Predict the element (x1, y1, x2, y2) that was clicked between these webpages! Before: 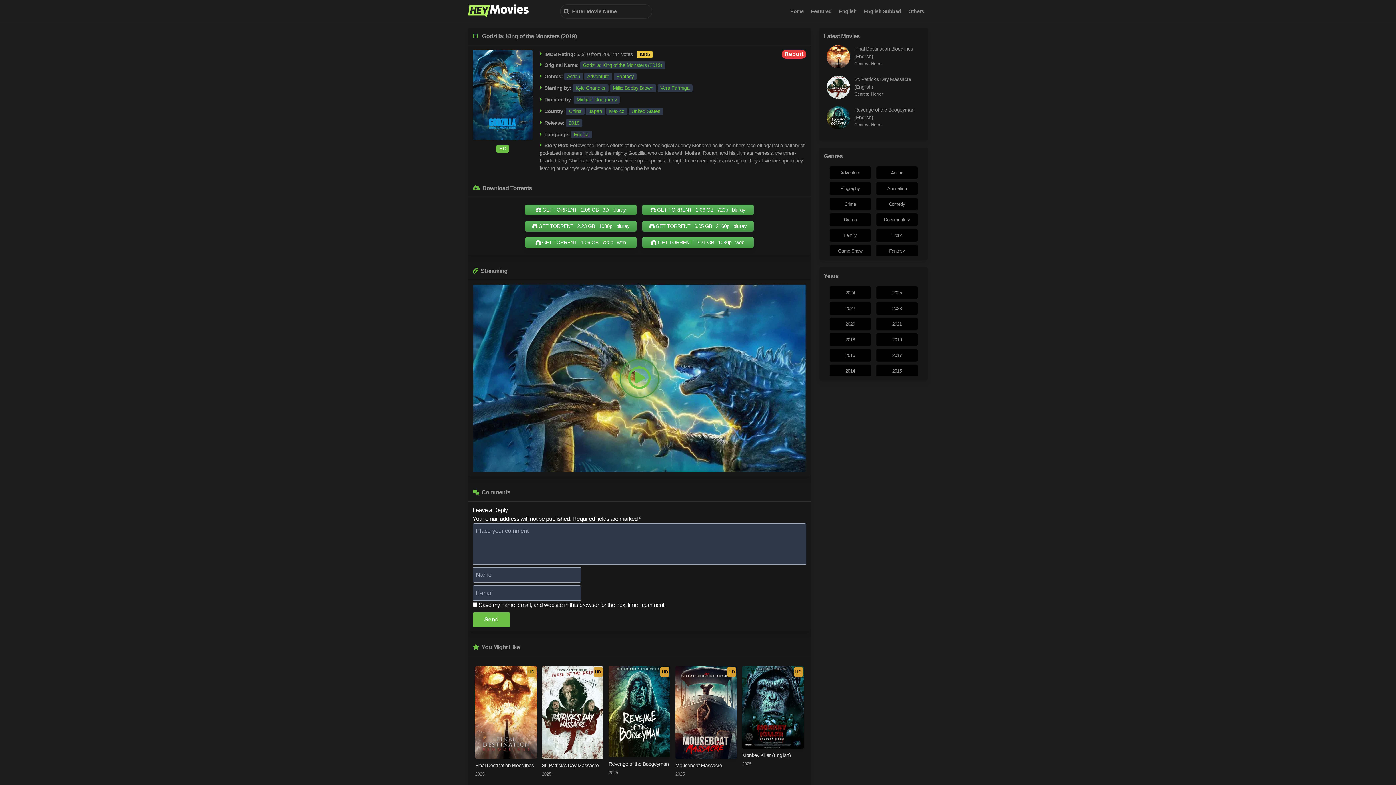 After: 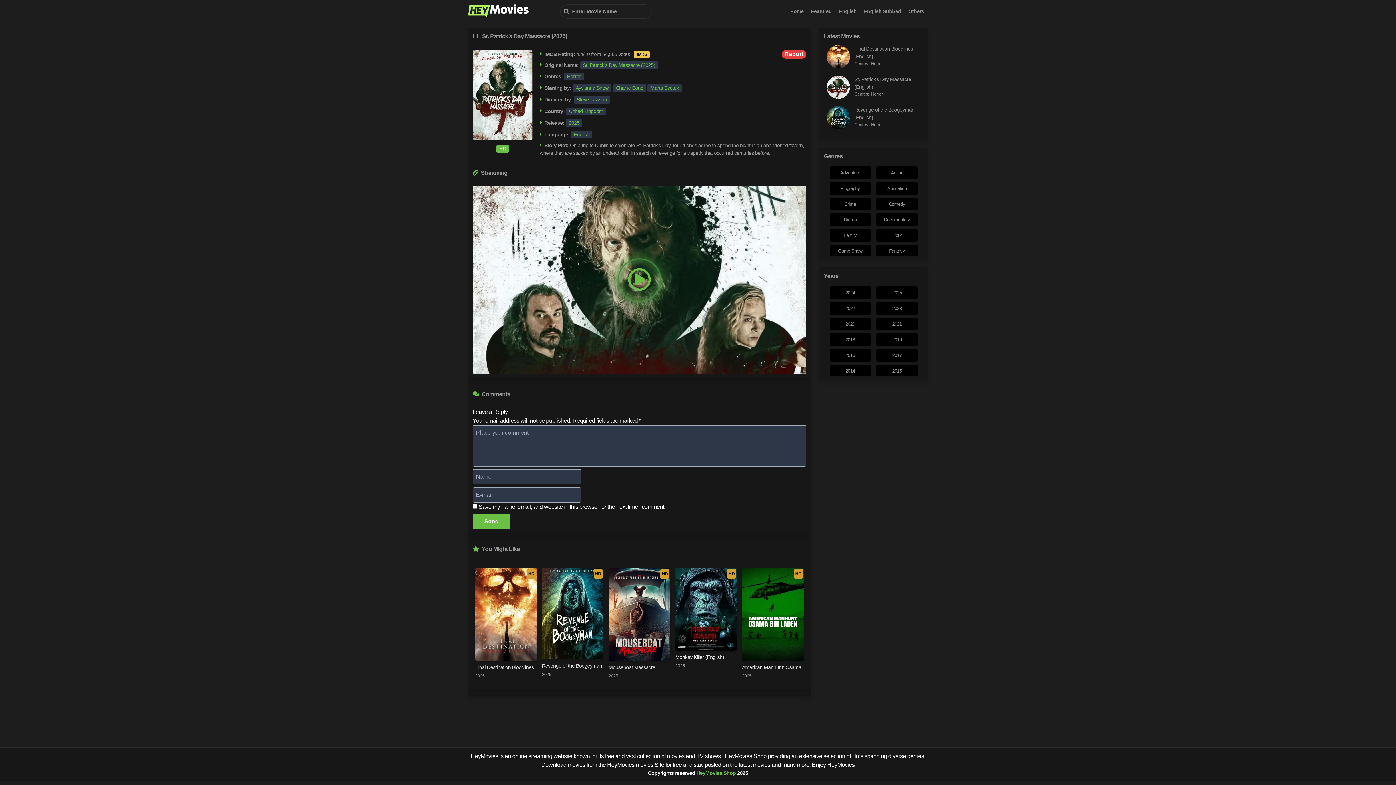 Action: bbox: (854, 75, 920, 90) label: St. Patrick's Day Massacre (English)